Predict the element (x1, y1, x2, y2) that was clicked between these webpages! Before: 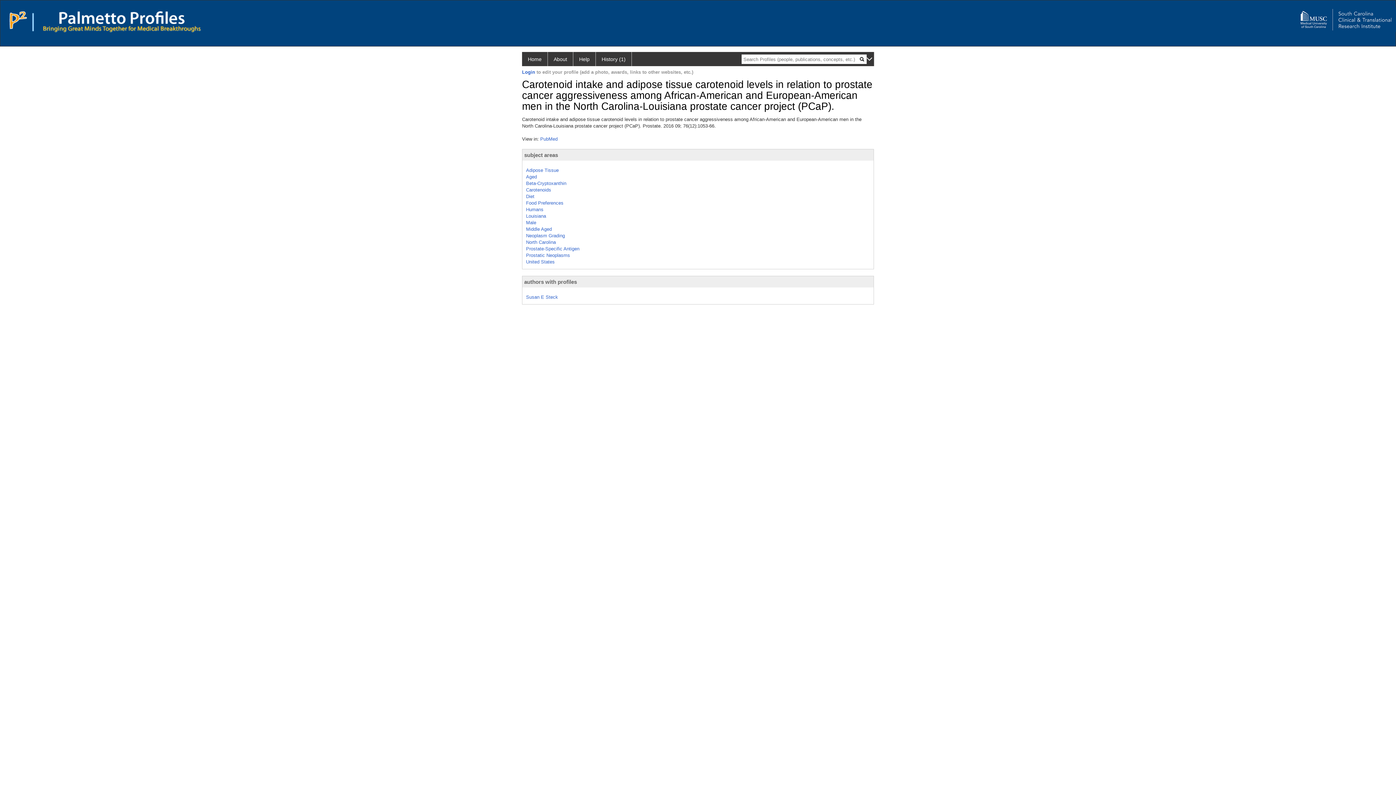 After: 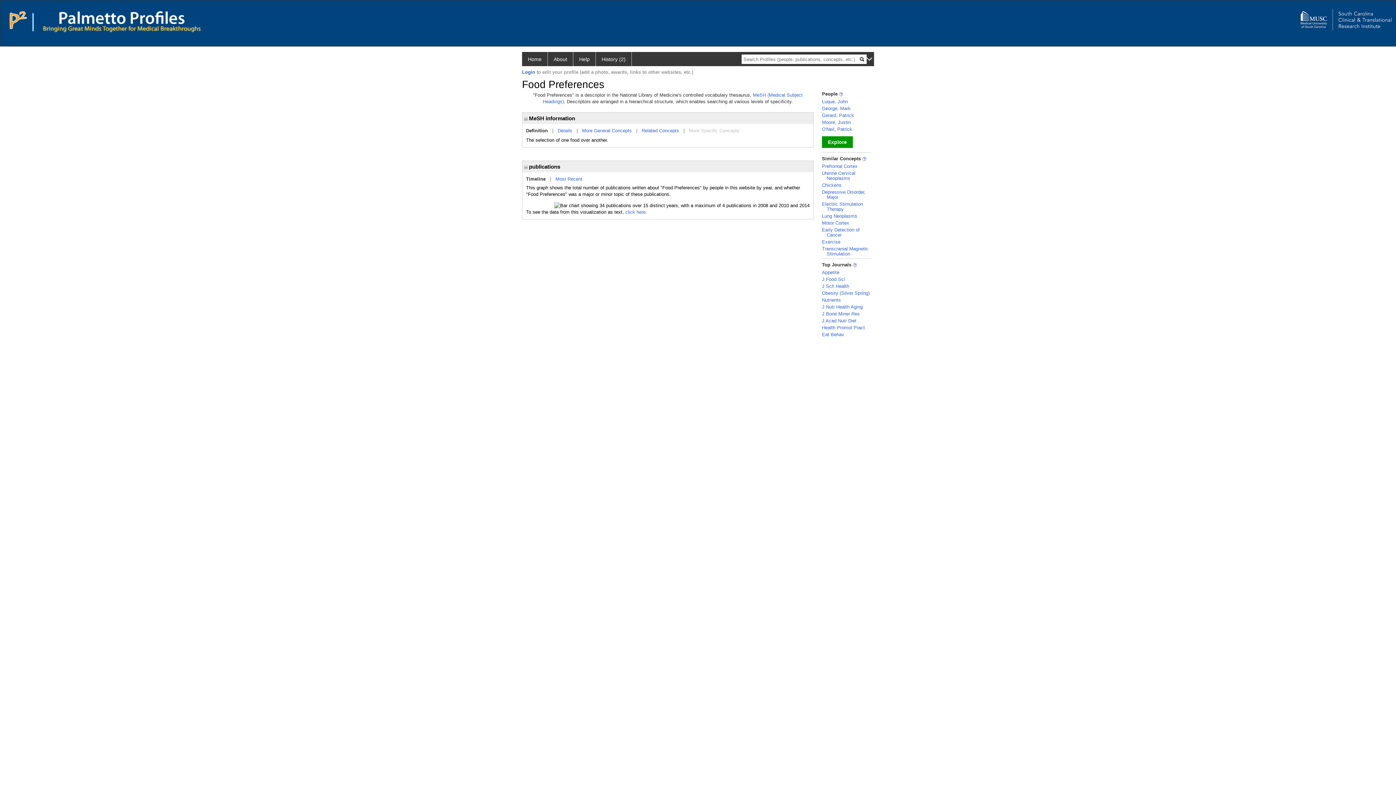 Action: label: Food Preferences bbox: (526, 200, 563, 205)